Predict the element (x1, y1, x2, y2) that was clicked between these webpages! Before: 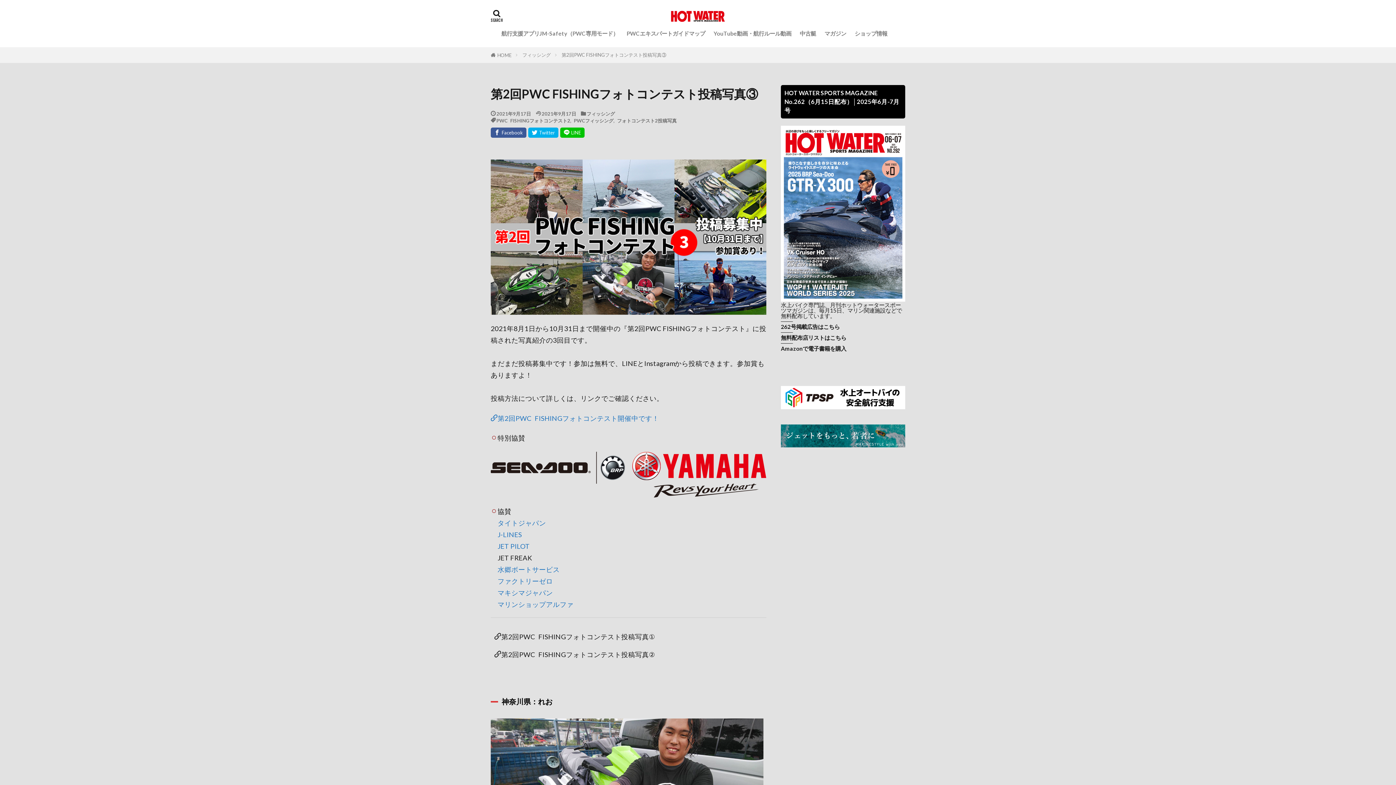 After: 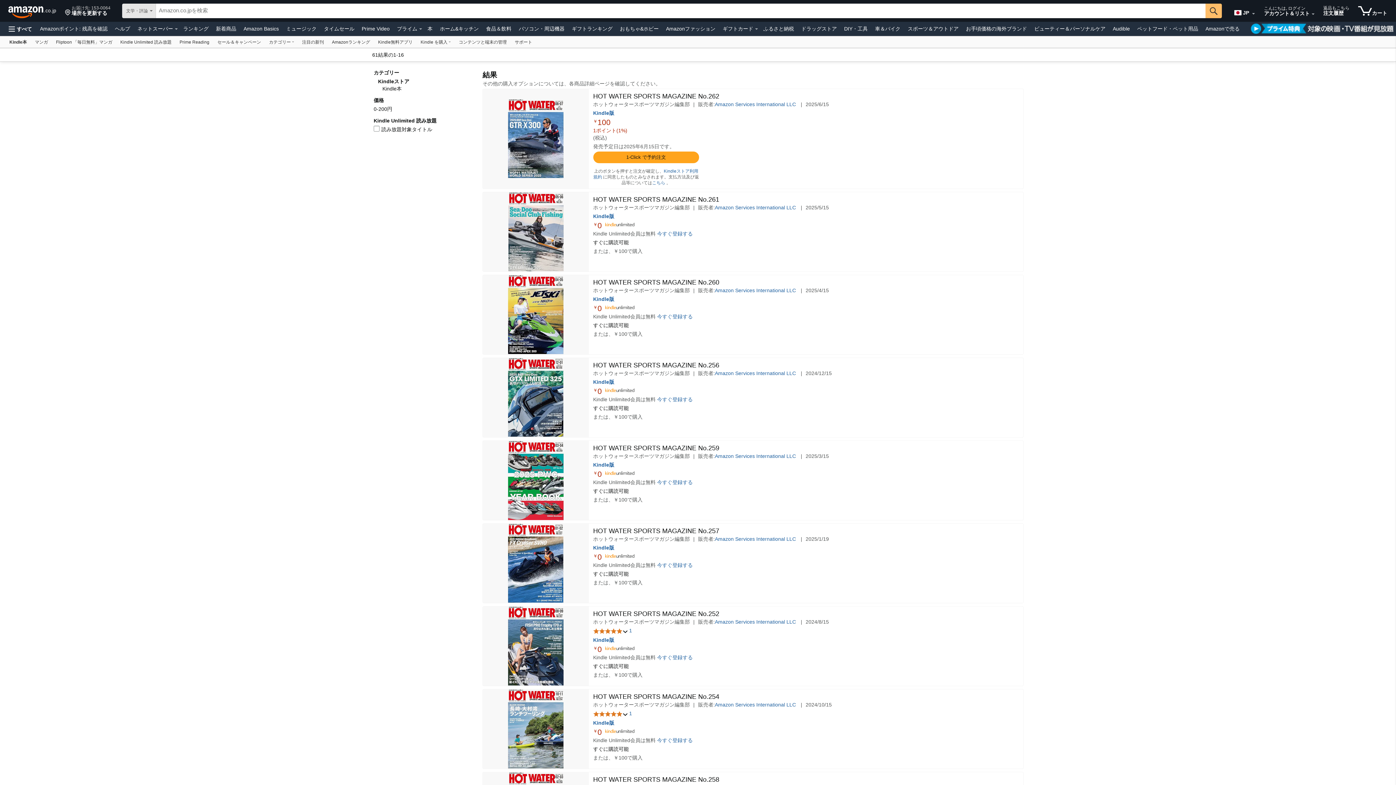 Action: bbox: (781, 345, 846, 352) label: Amazonで電子書籍を購入